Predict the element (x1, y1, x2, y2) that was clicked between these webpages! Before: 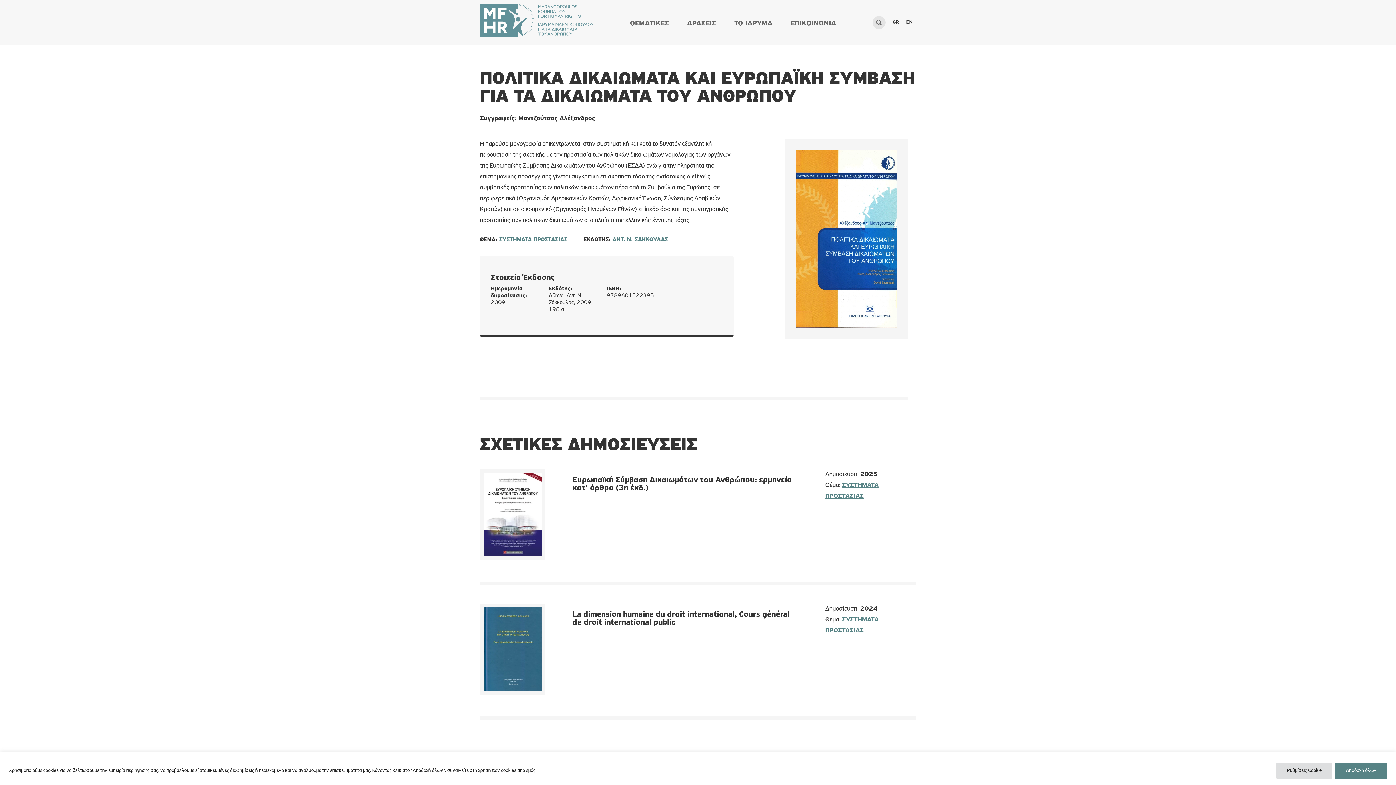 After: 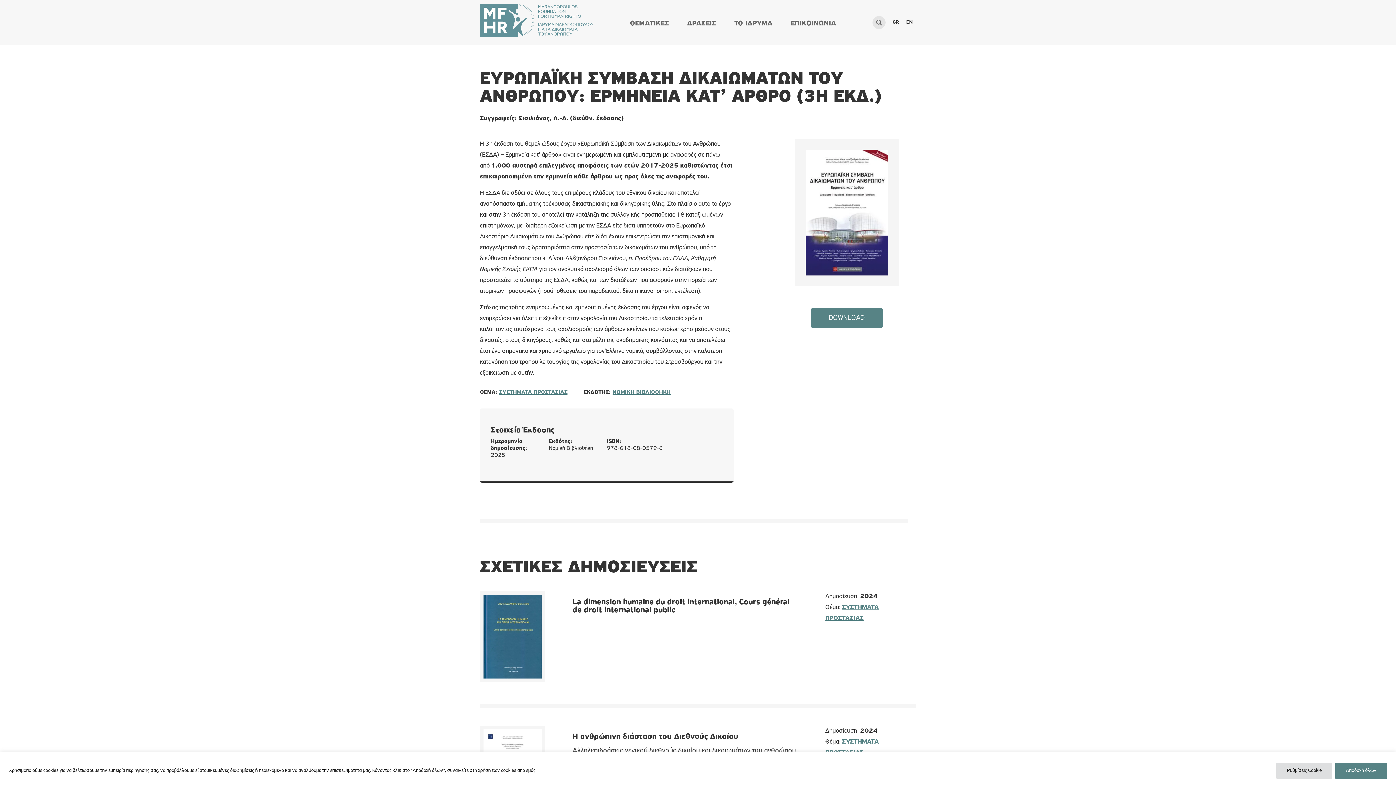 Action: bbox: (572, 476, 792, 492) label: Ευρωπαϊκή Σύμβαση Δικαιωμάτων του Ανθρώπου: ερμηνεία κατ’ άρθρο (3η έκδ.)